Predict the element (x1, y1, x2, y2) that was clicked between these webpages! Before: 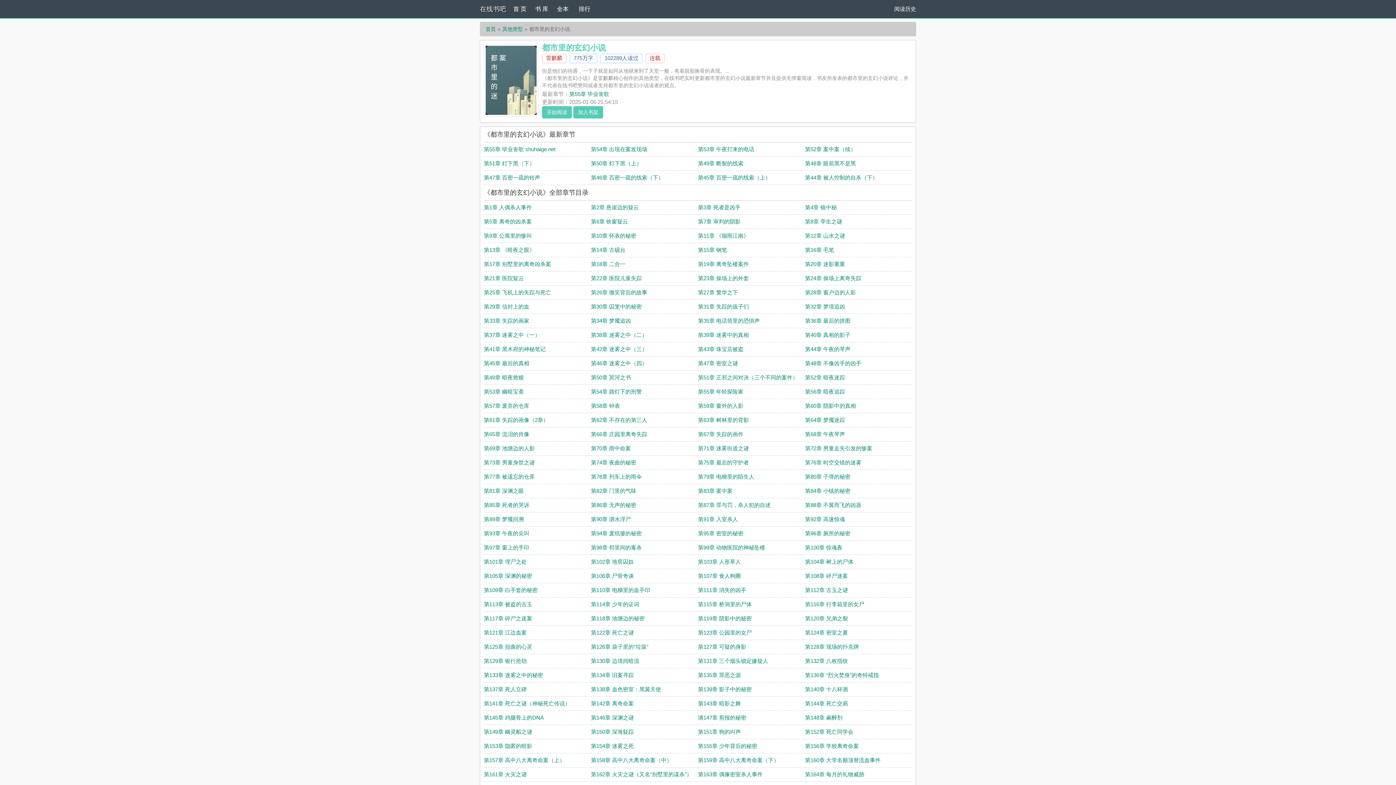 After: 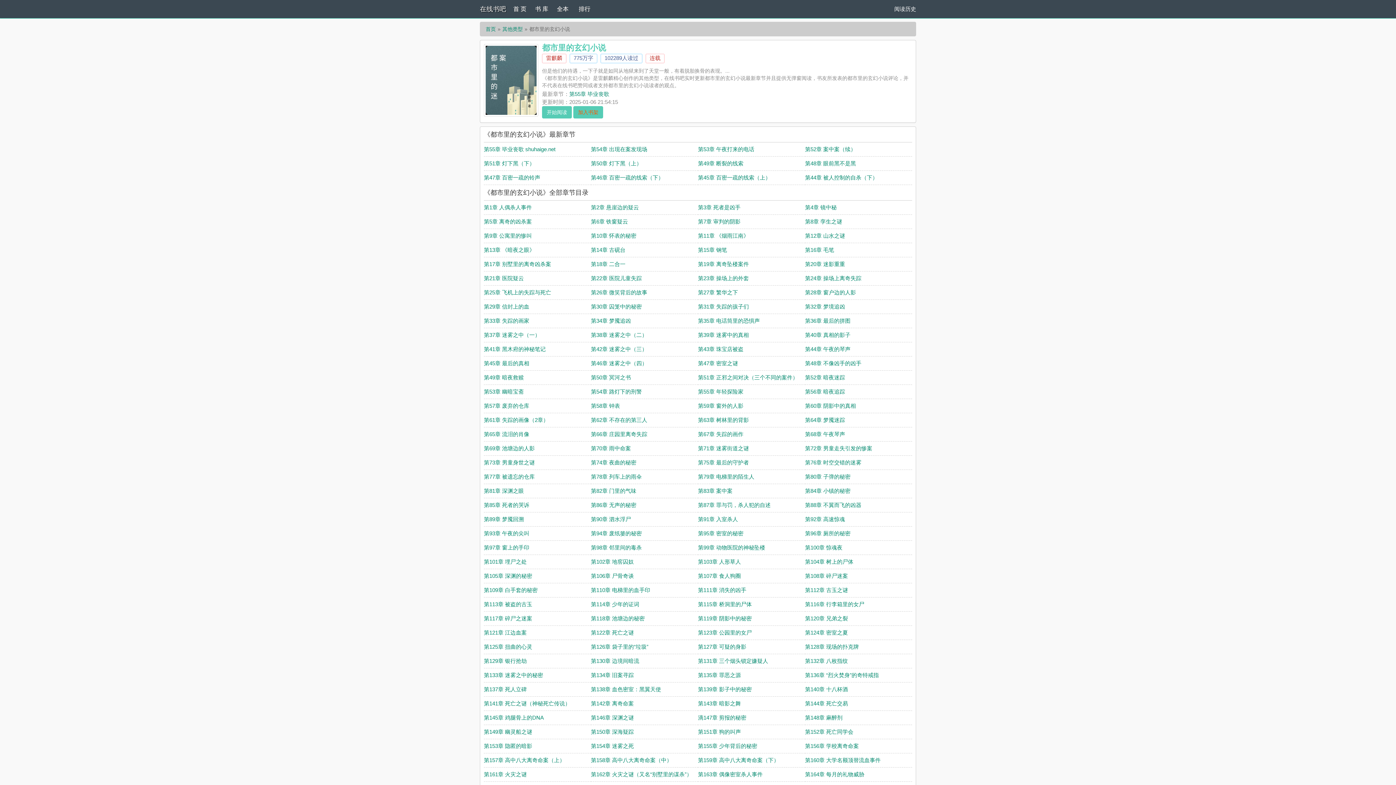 Action: label: 加入书架 bbox: (573, 106, 603, 118)